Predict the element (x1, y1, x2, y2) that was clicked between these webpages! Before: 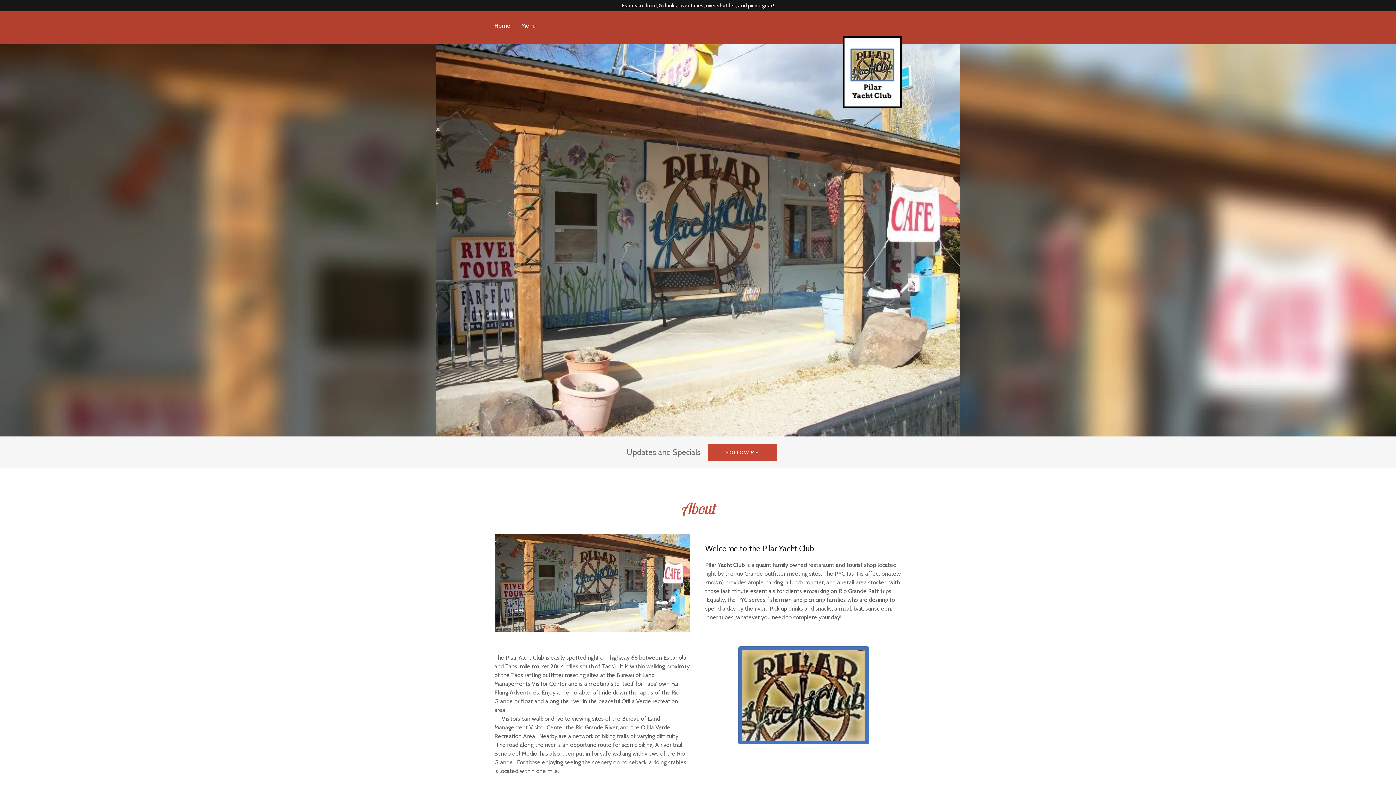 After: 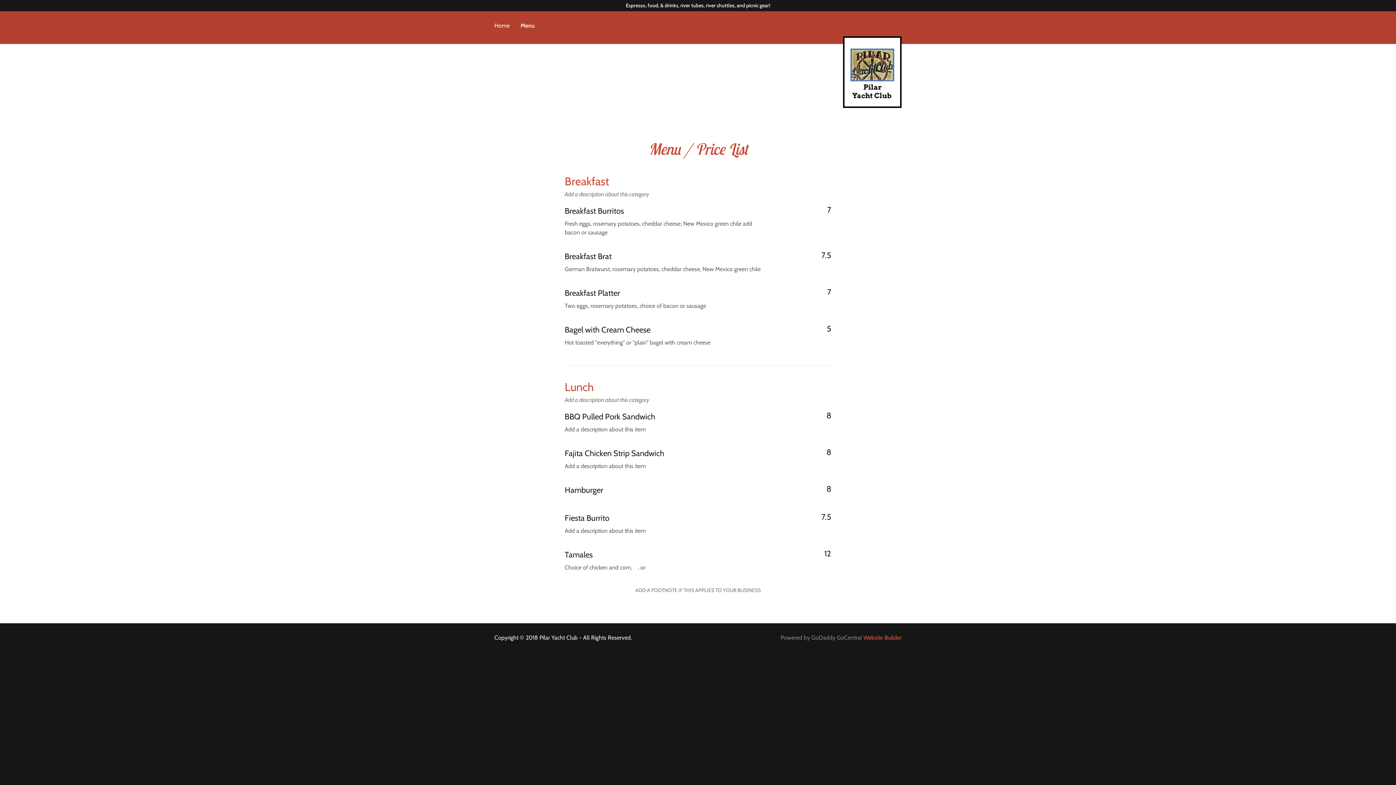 Action: label: Menu bbox: (519, 20, 537, 31)